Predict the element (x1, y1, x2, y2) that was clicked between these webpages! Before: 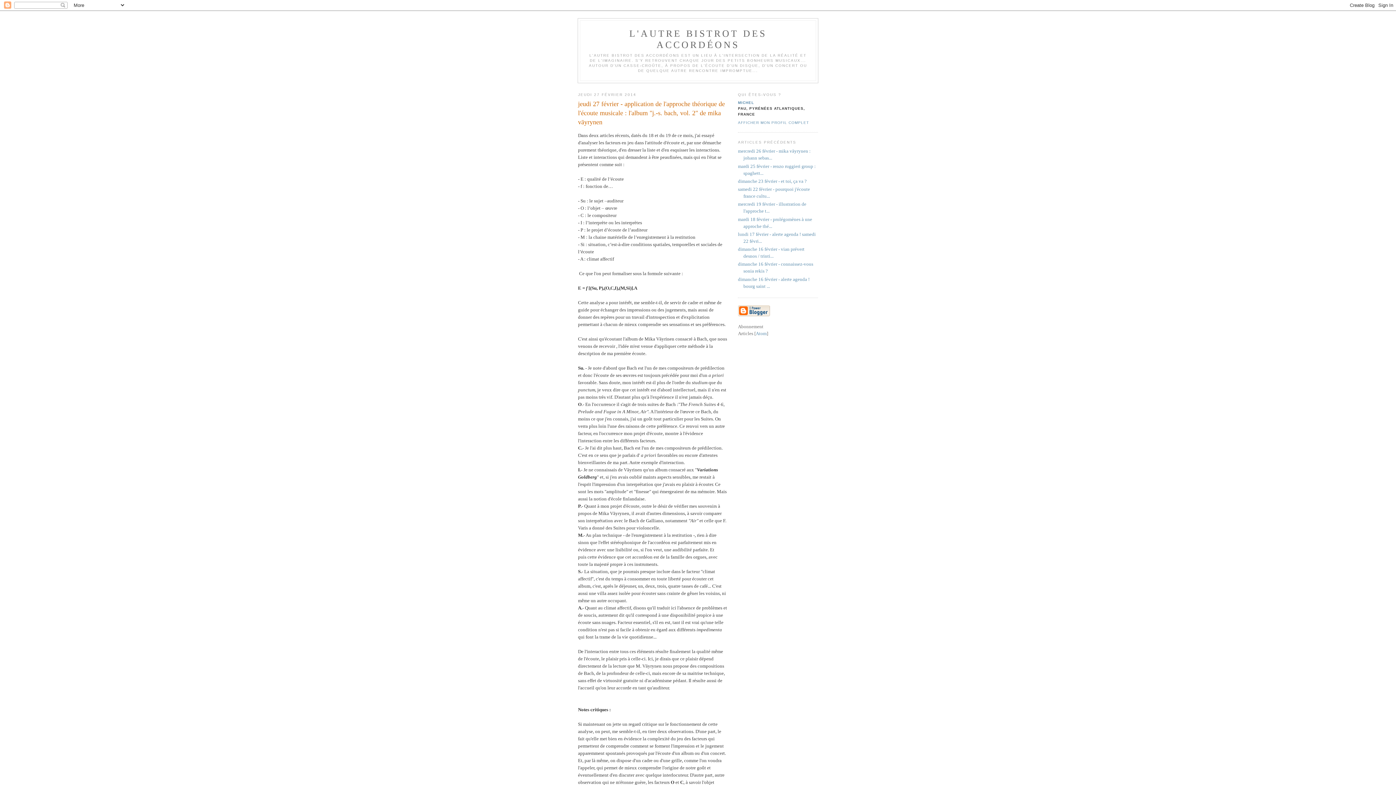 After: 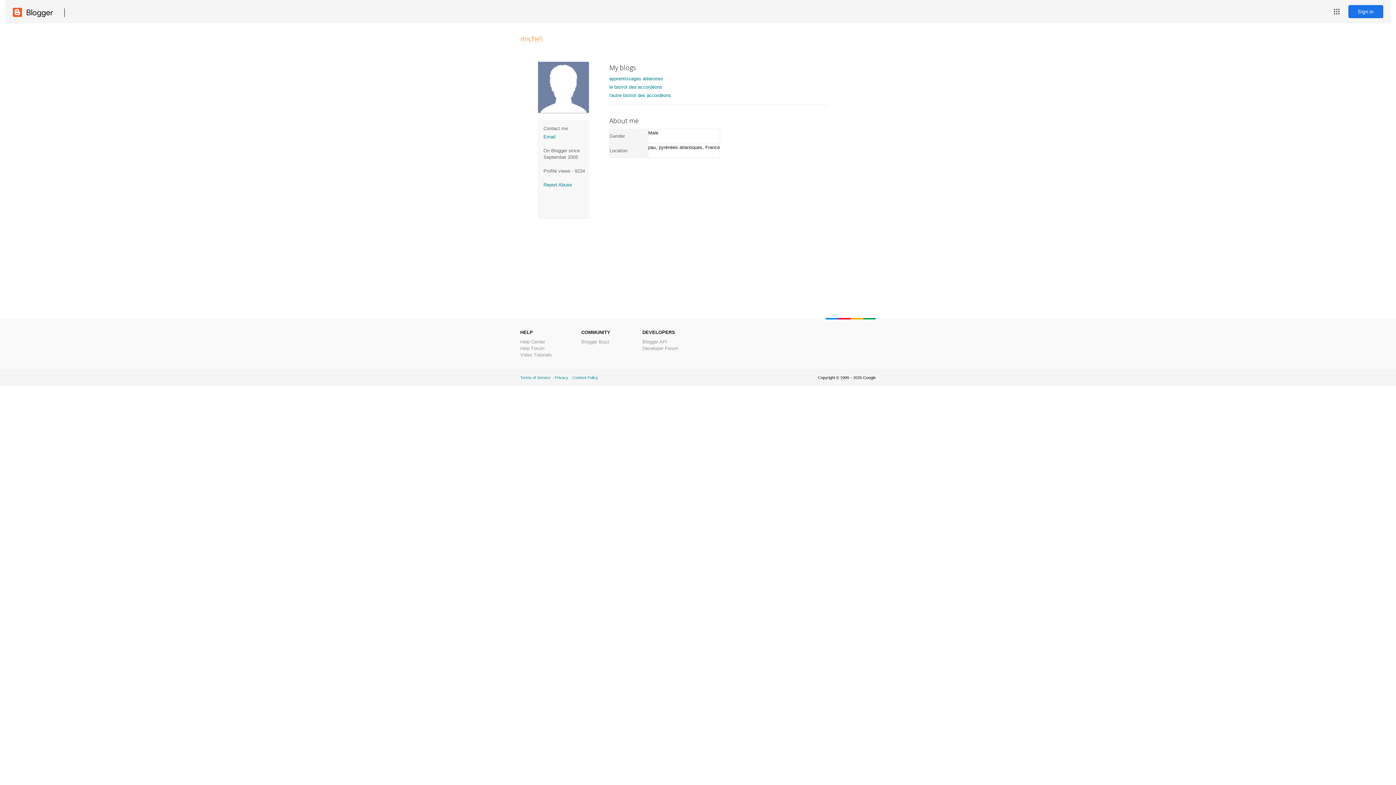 Action: bbox: (738, 100, 754, 104) label: MICHEL